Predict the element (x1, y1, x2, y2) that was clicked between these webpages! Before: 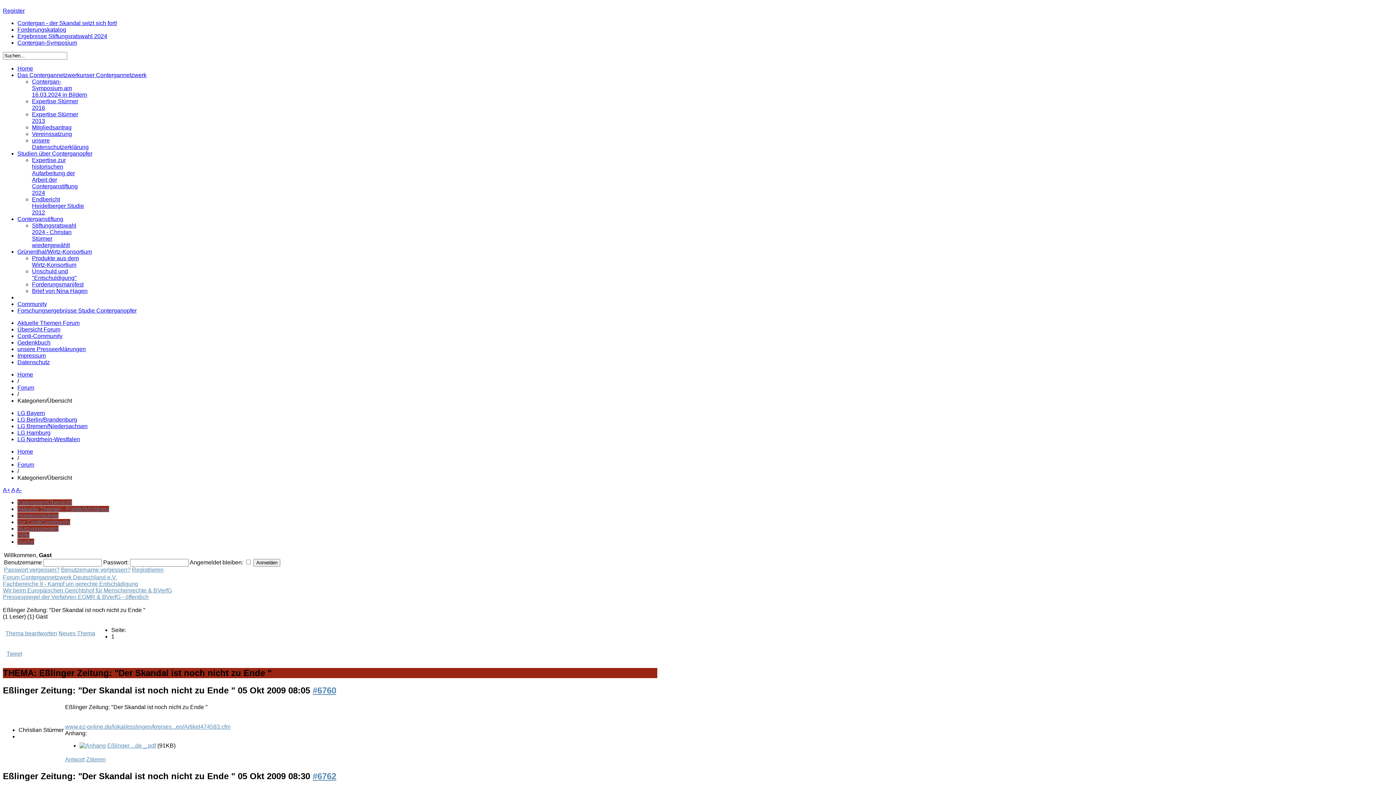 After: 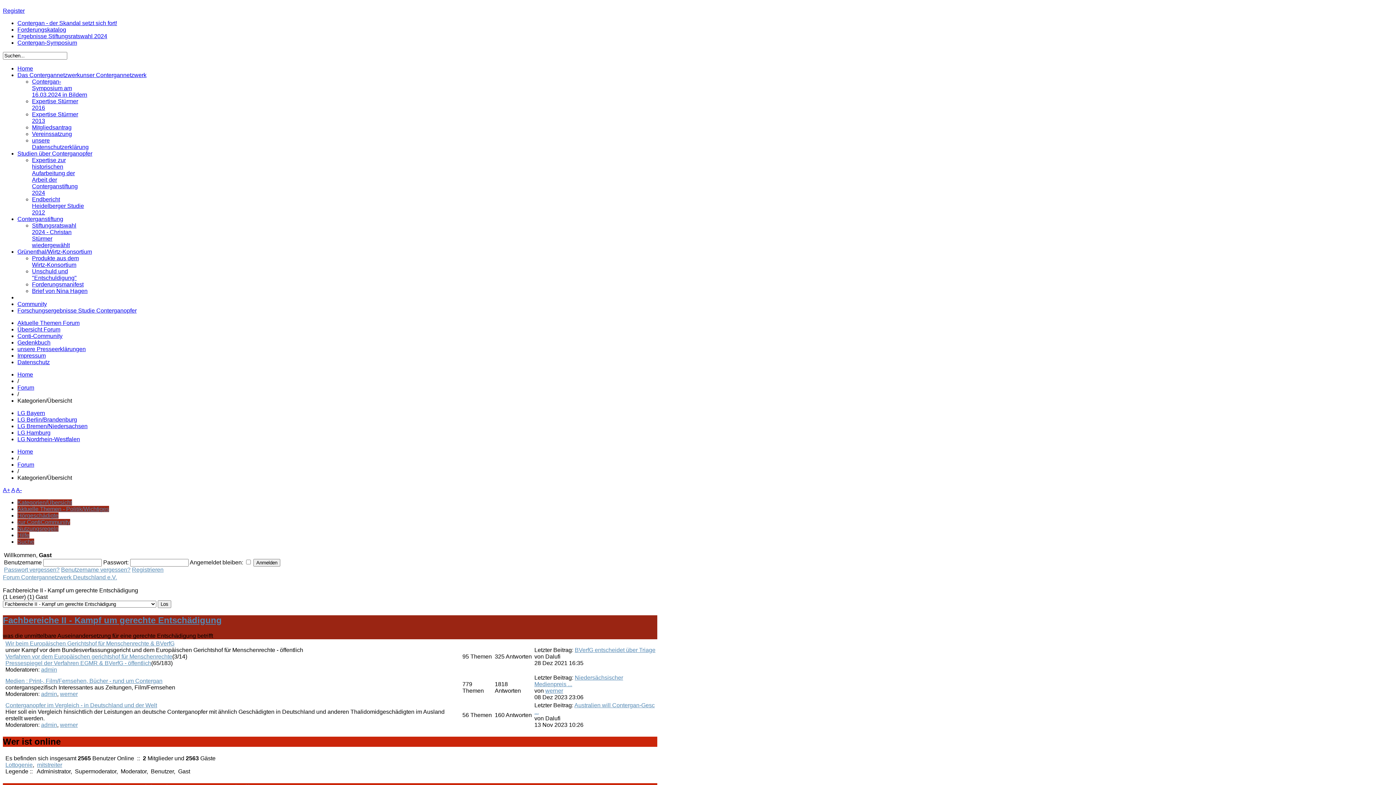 Action: bbox: (2, 581, 138, 587) label: Fachbereiche II - Kampf um gerechte Entschädigung